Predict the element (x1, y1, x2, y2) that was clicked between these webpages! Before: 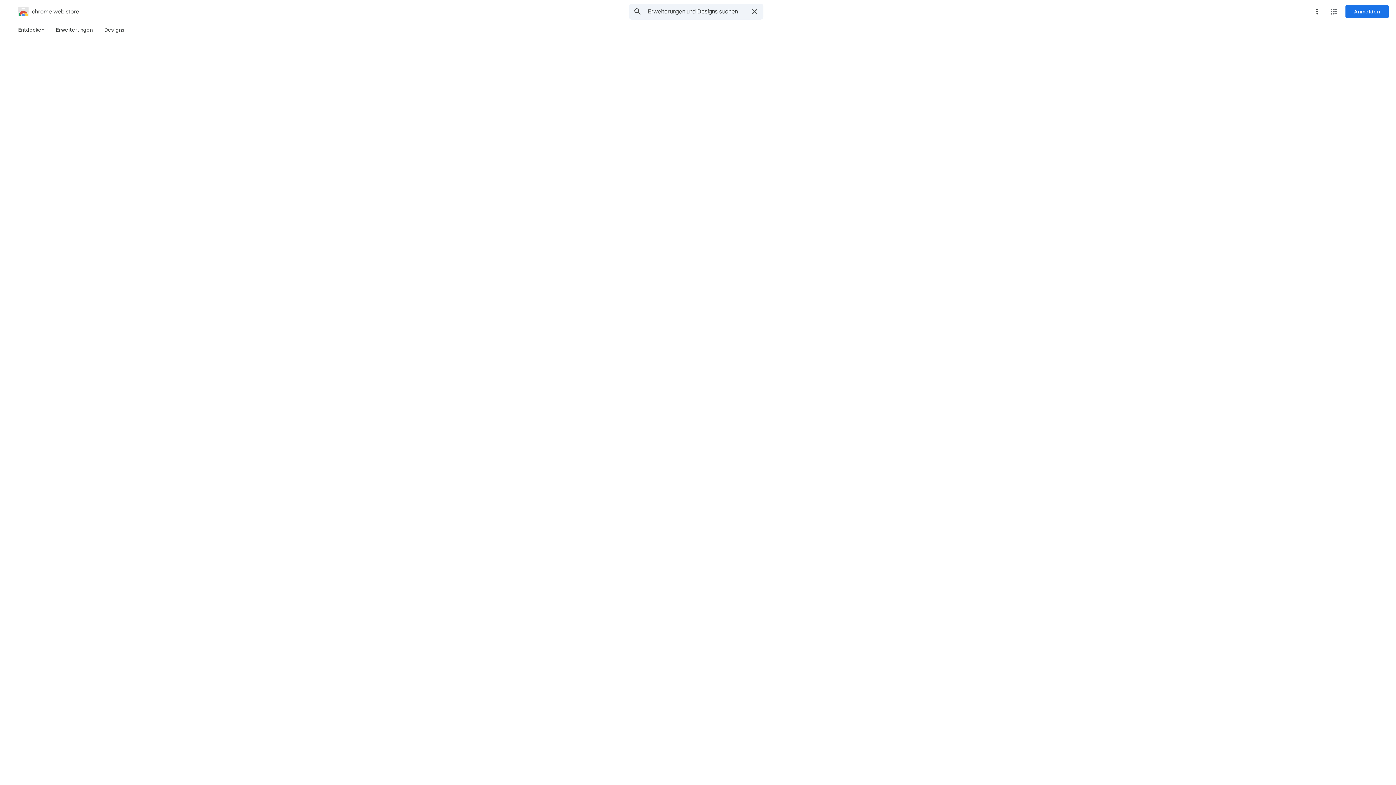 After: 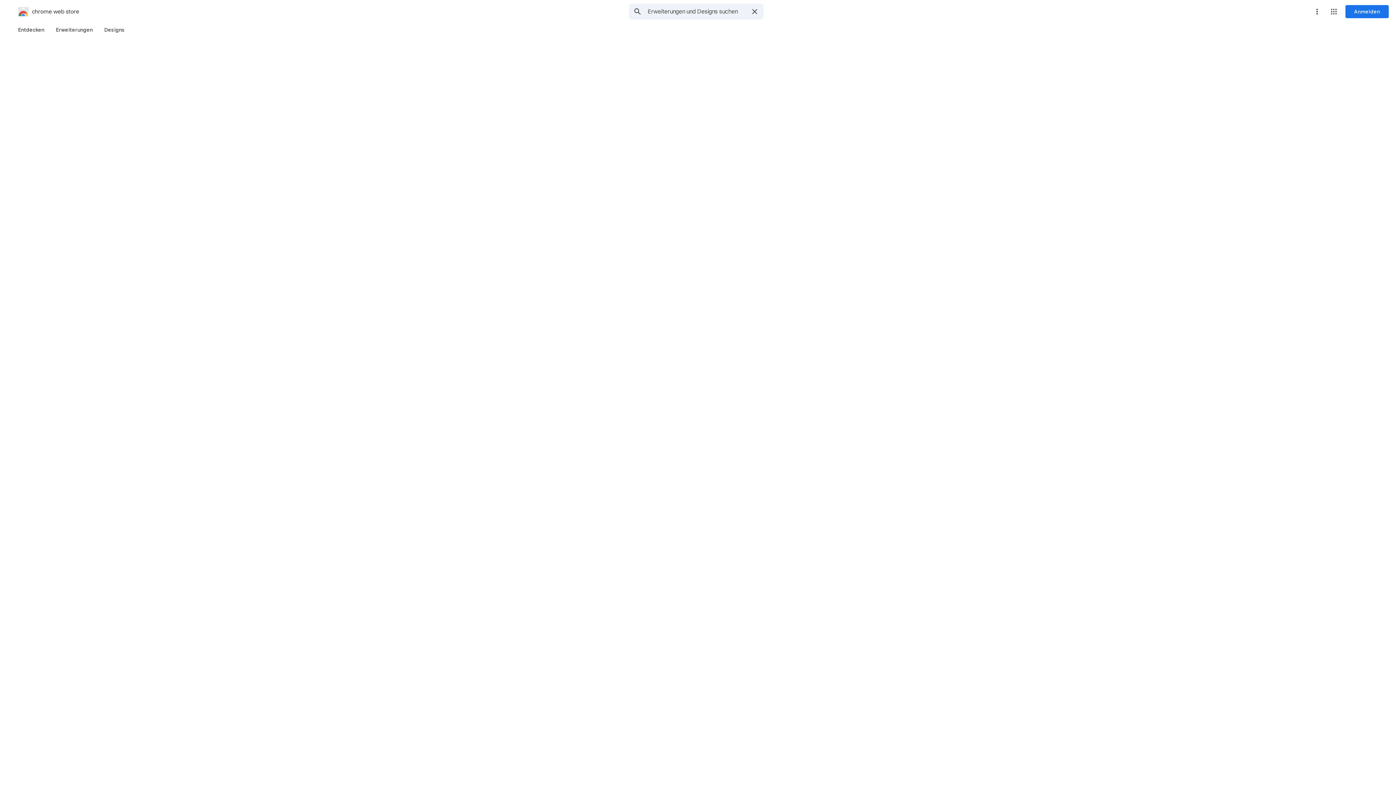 Action: bbox: (1310, 4, 1324, 18) label: Menü mit weiteren Optionen